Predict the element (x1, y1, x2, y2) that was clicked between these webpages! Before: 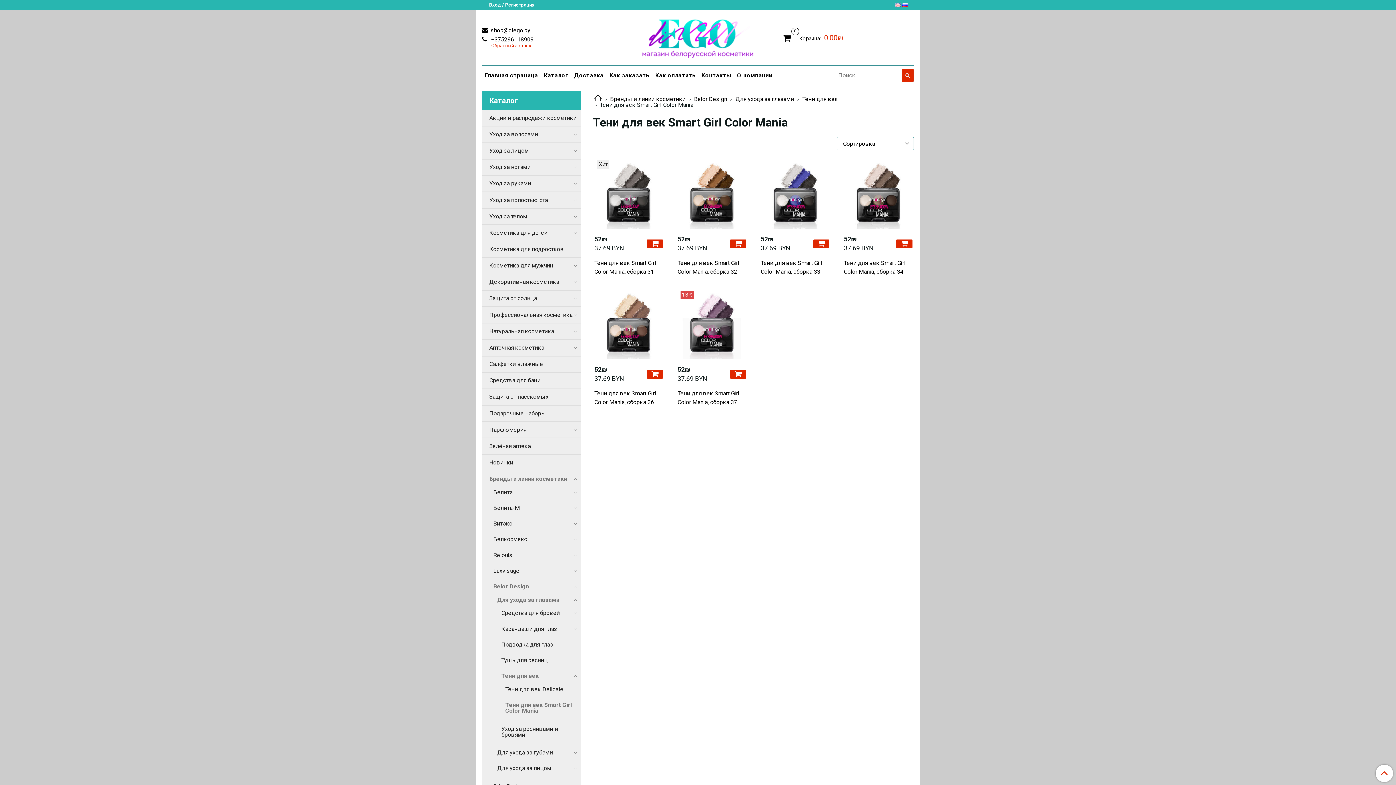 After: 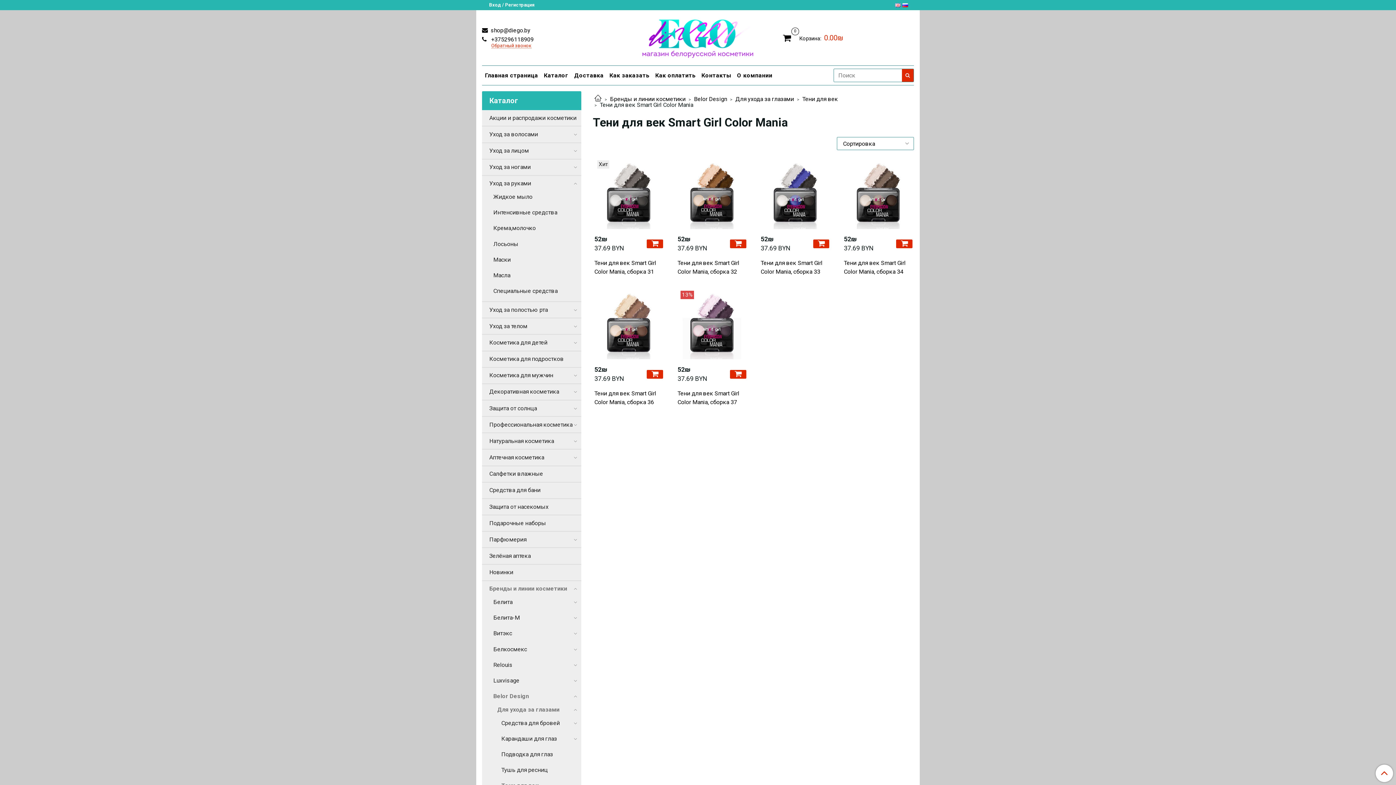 Action: bbox: (572, 180, 578, 186)